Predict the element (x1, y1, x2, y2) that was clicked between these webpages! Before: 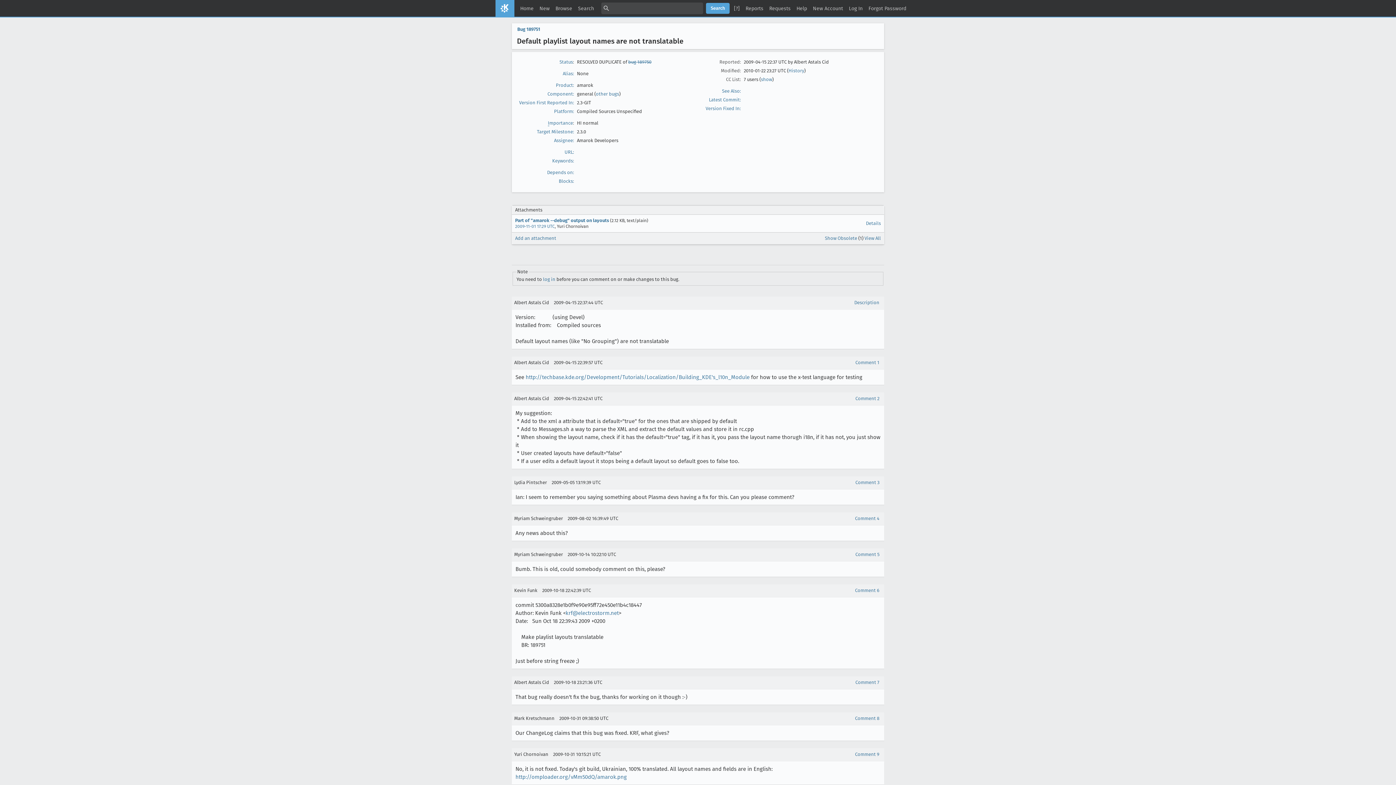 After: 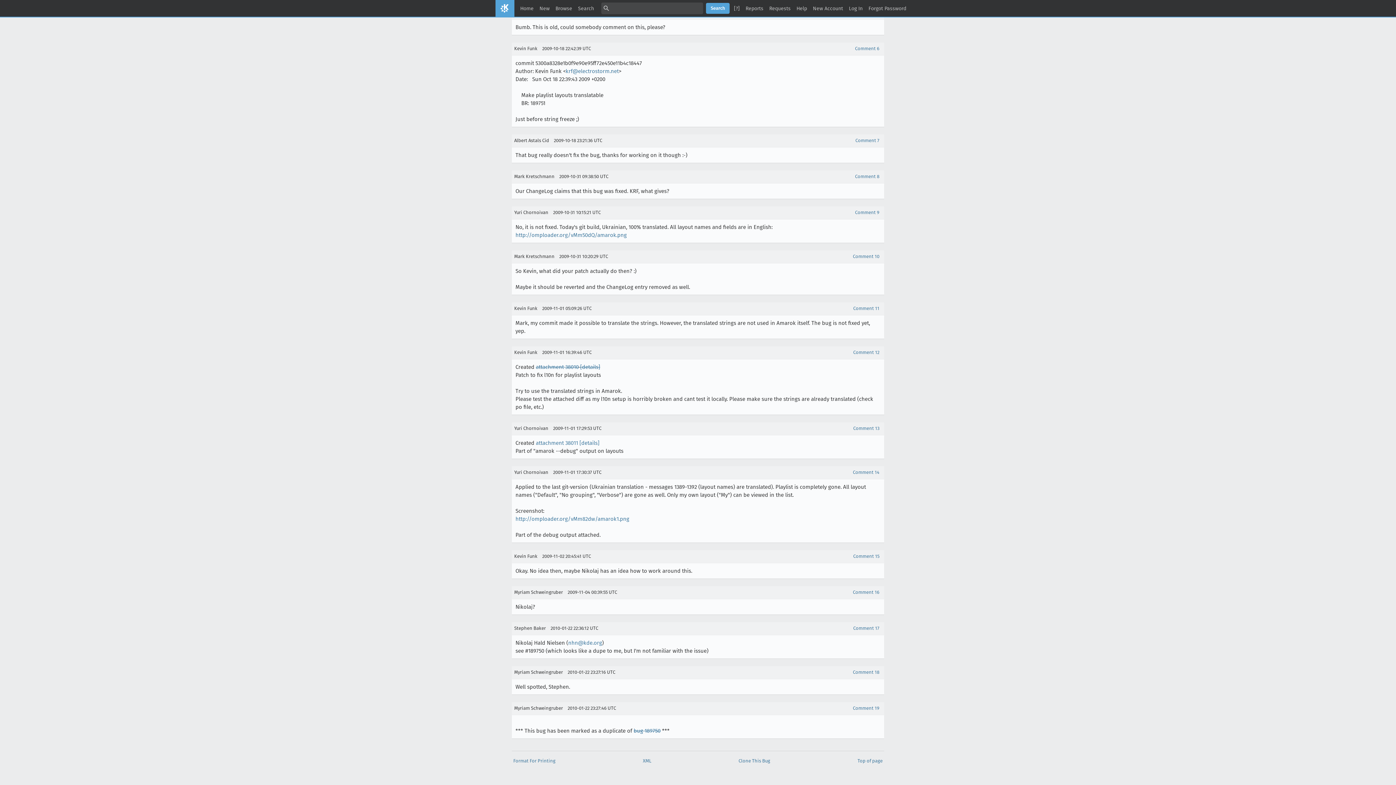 Action: bbox: (855, 752, 879, 757) label: Comment 9